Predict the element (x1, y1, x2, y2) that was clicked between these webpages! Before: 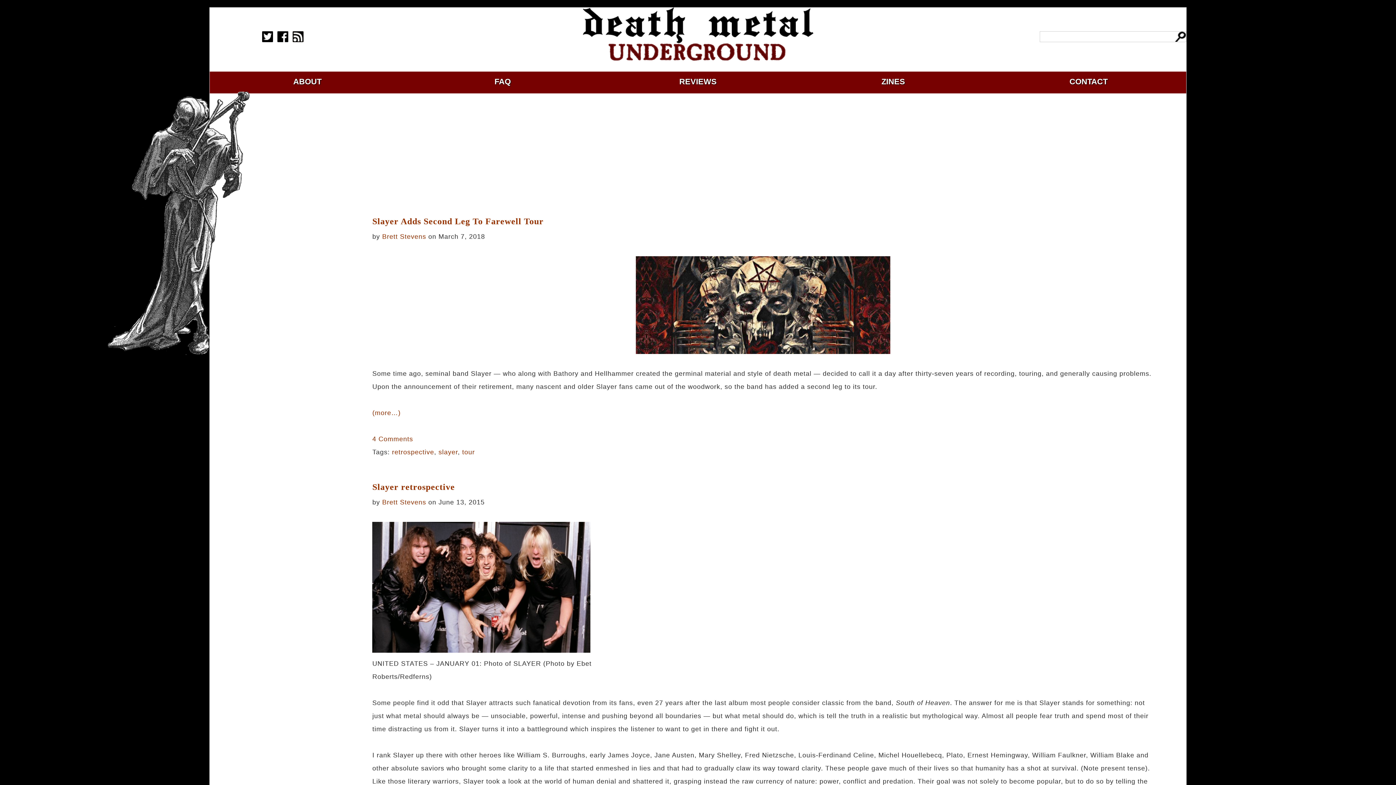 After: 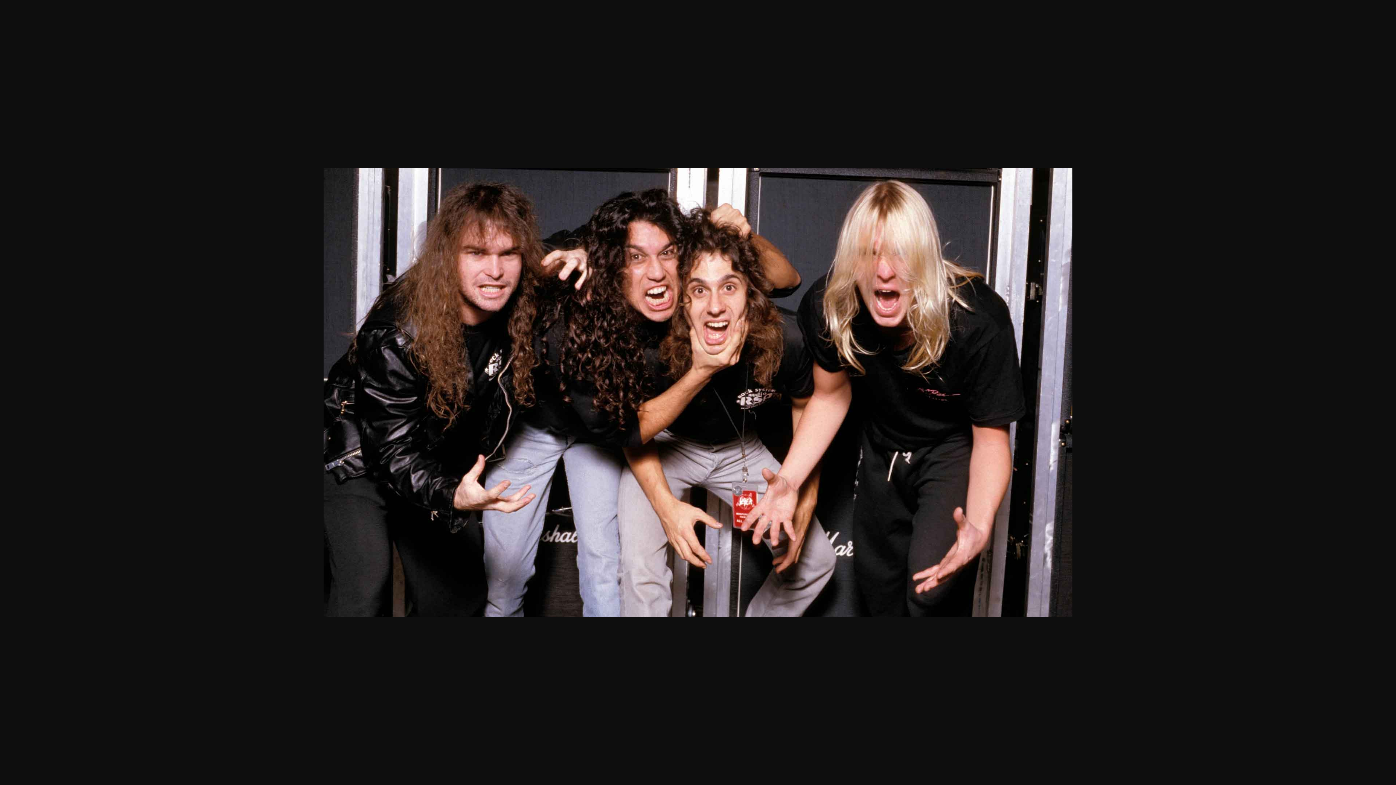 Action: bbox: (372, 647, 590, 654)